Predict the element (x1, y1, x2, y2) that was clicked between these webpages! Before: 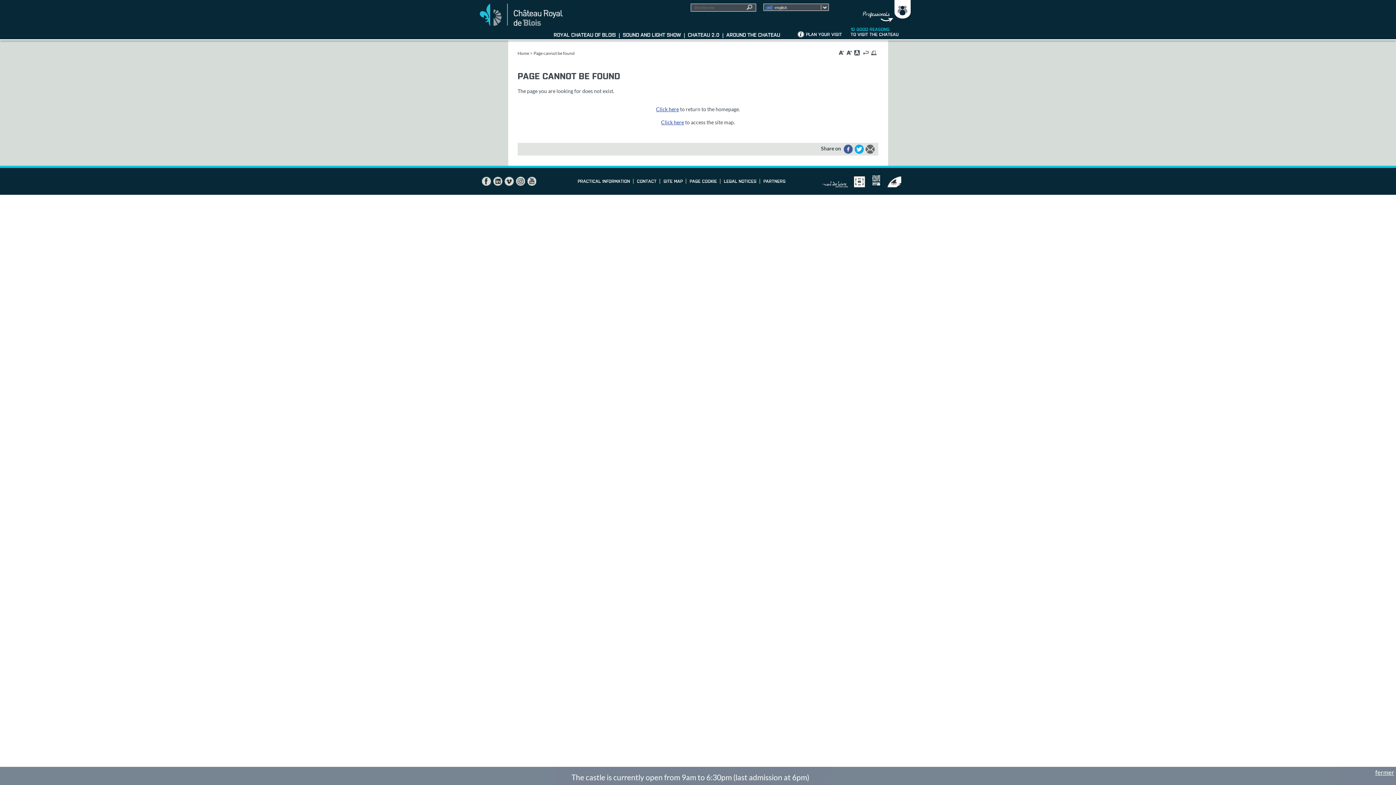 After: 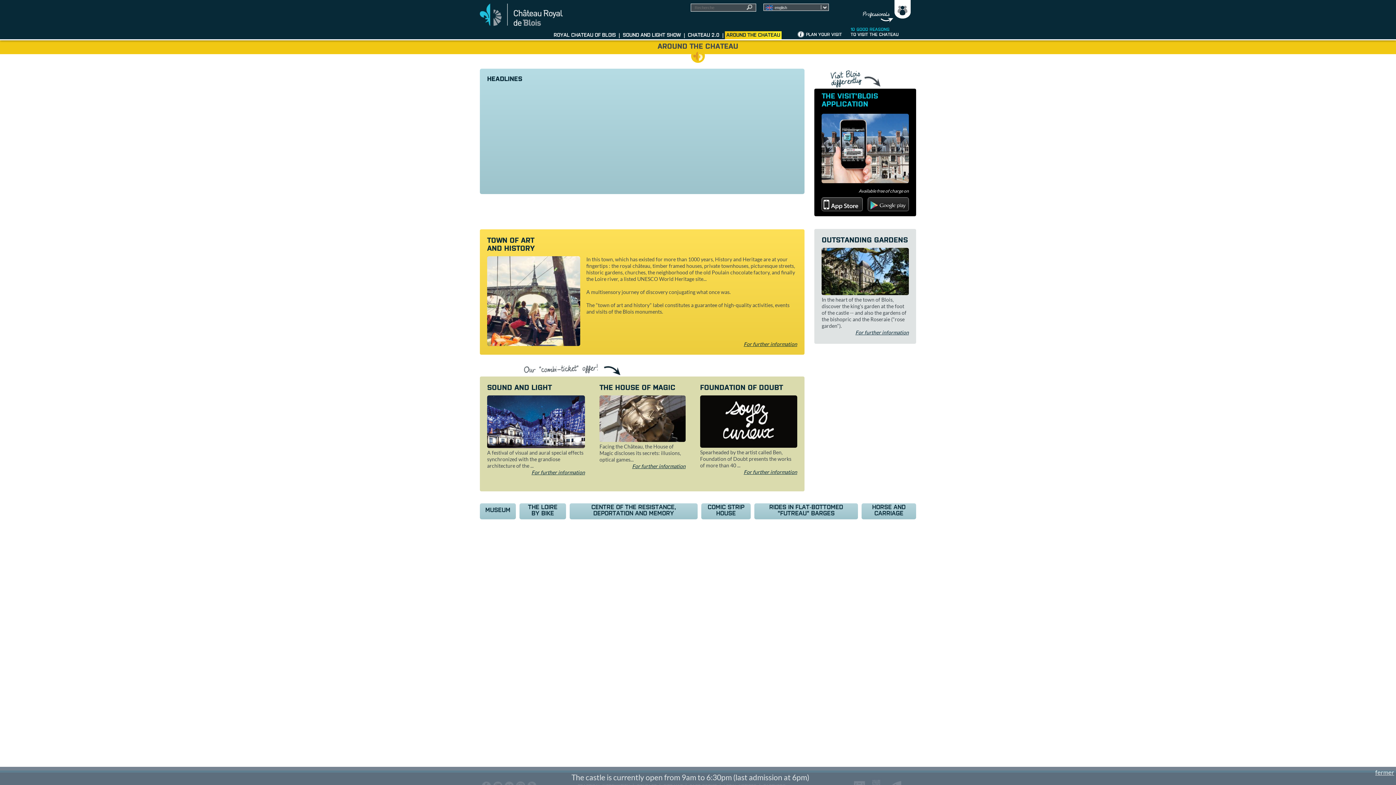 Action: label: AROUND THE CHATEAU bbox: (722, 32, 781, 37)